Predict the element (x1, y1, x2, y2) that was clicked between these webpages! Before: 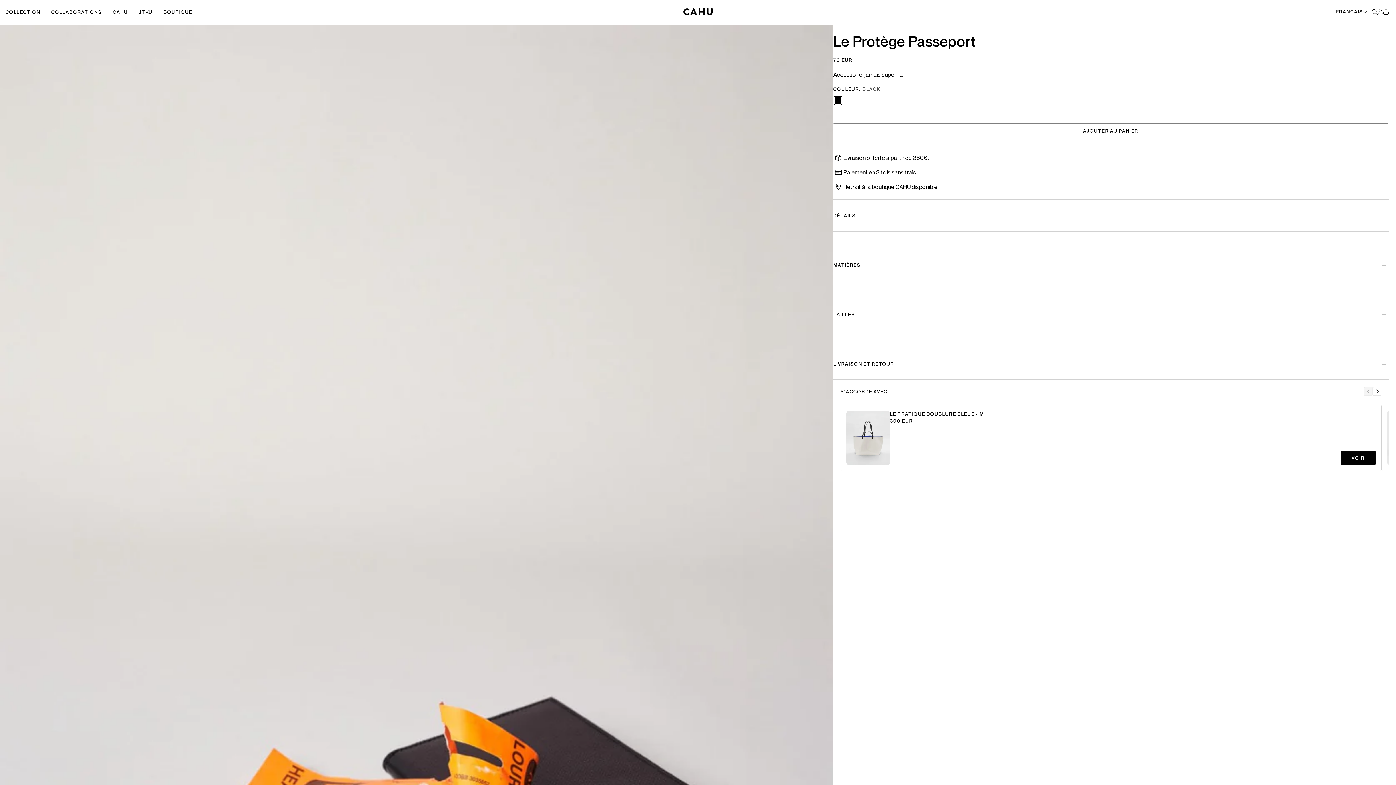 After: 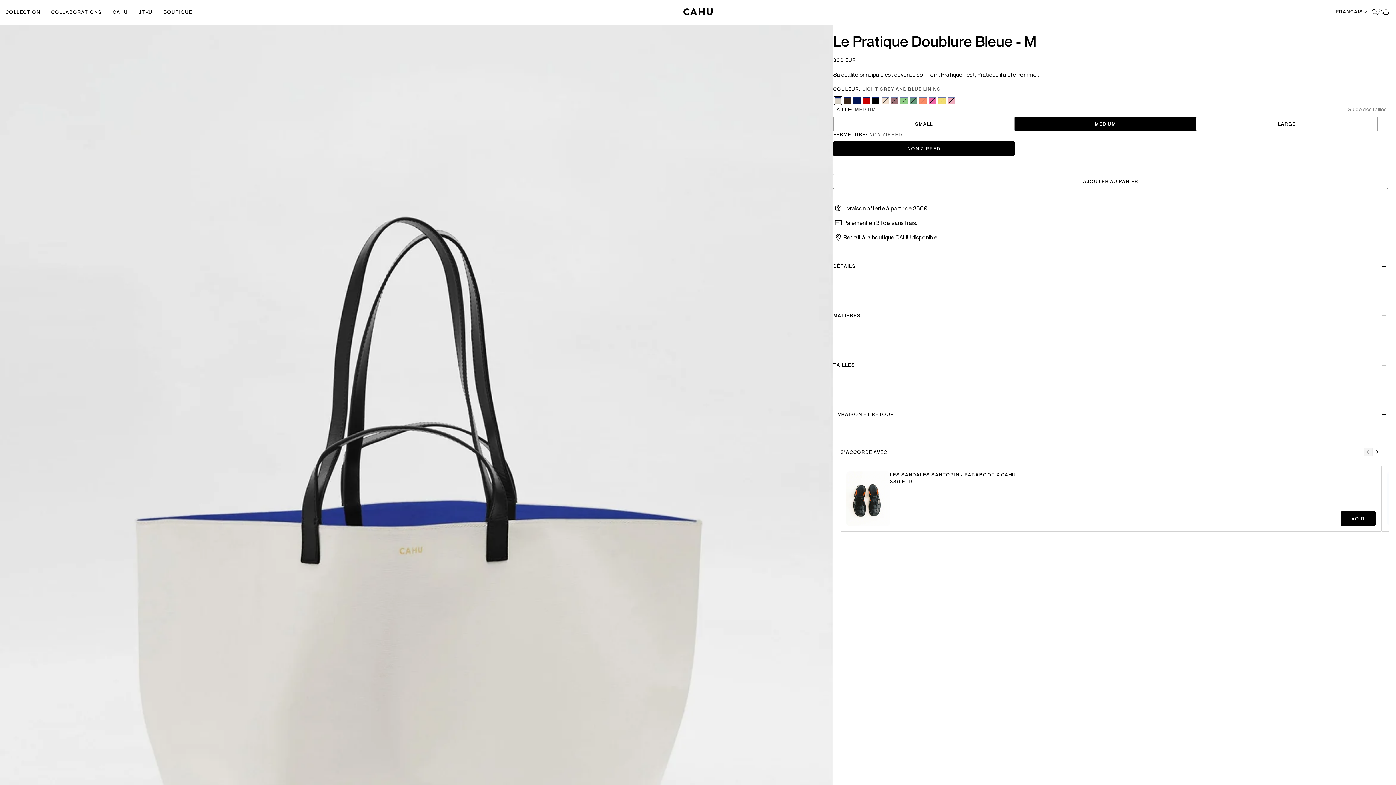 Action: label: Voir le produit bbox: (846, 410, 890, 465)